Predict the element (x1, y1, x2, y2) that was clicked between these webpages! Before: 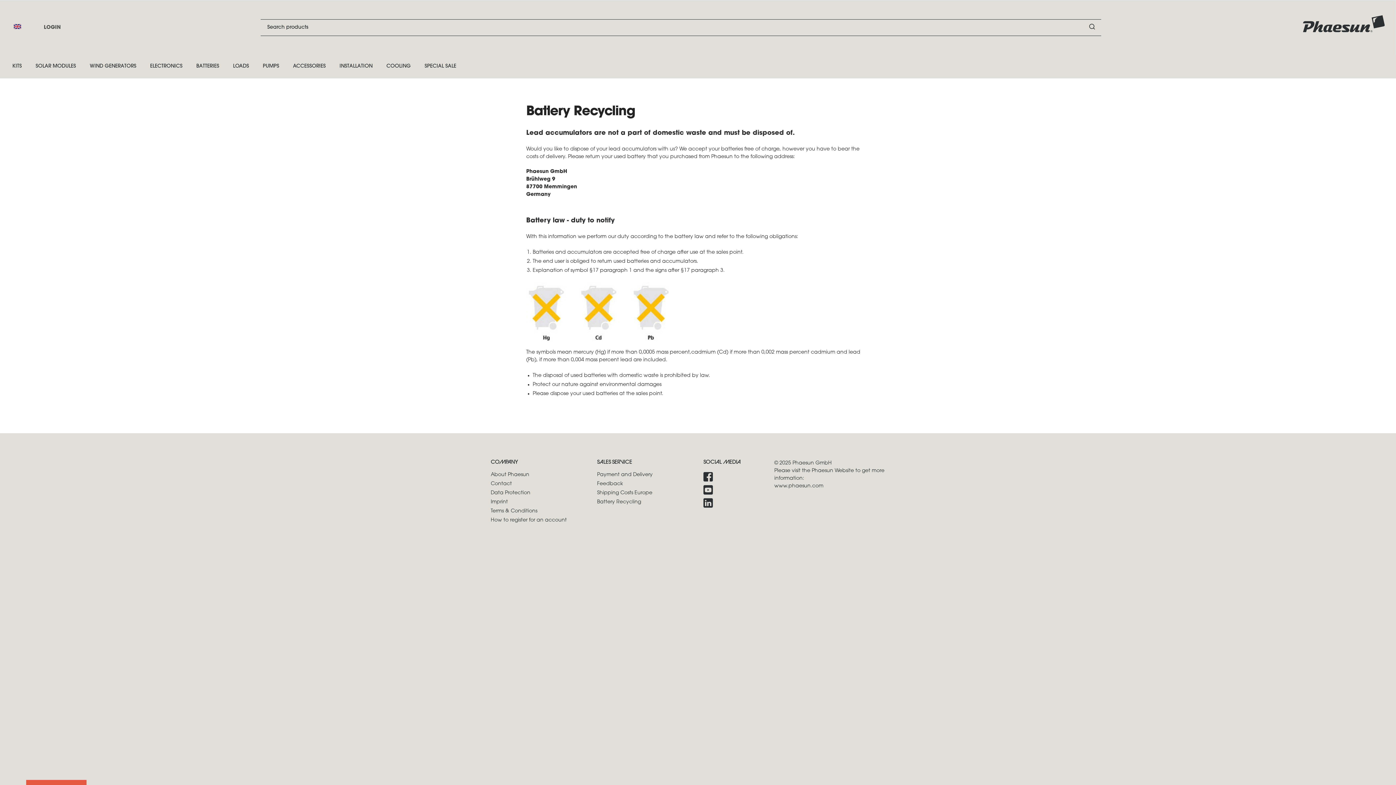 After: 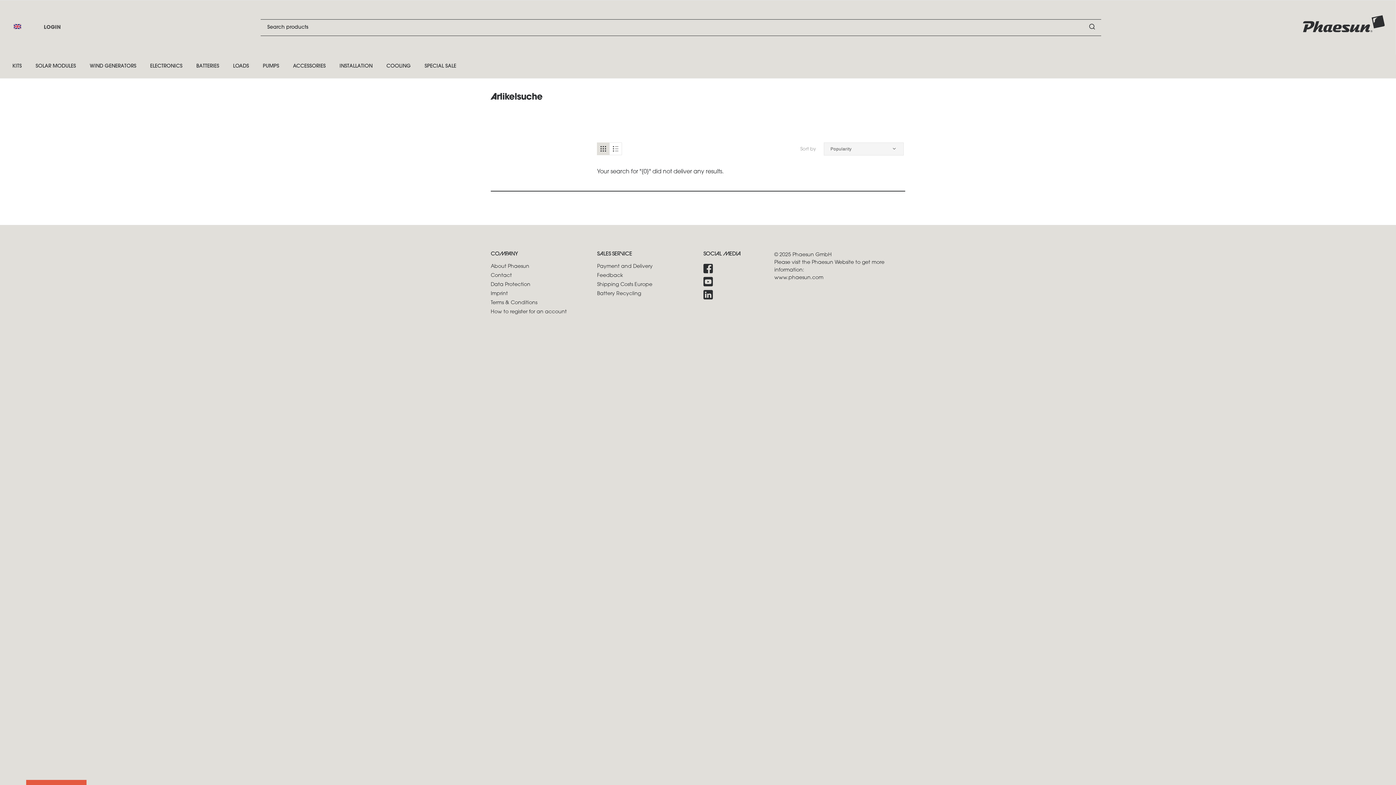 Action: bbox: (1086, 22, 1097, 33)